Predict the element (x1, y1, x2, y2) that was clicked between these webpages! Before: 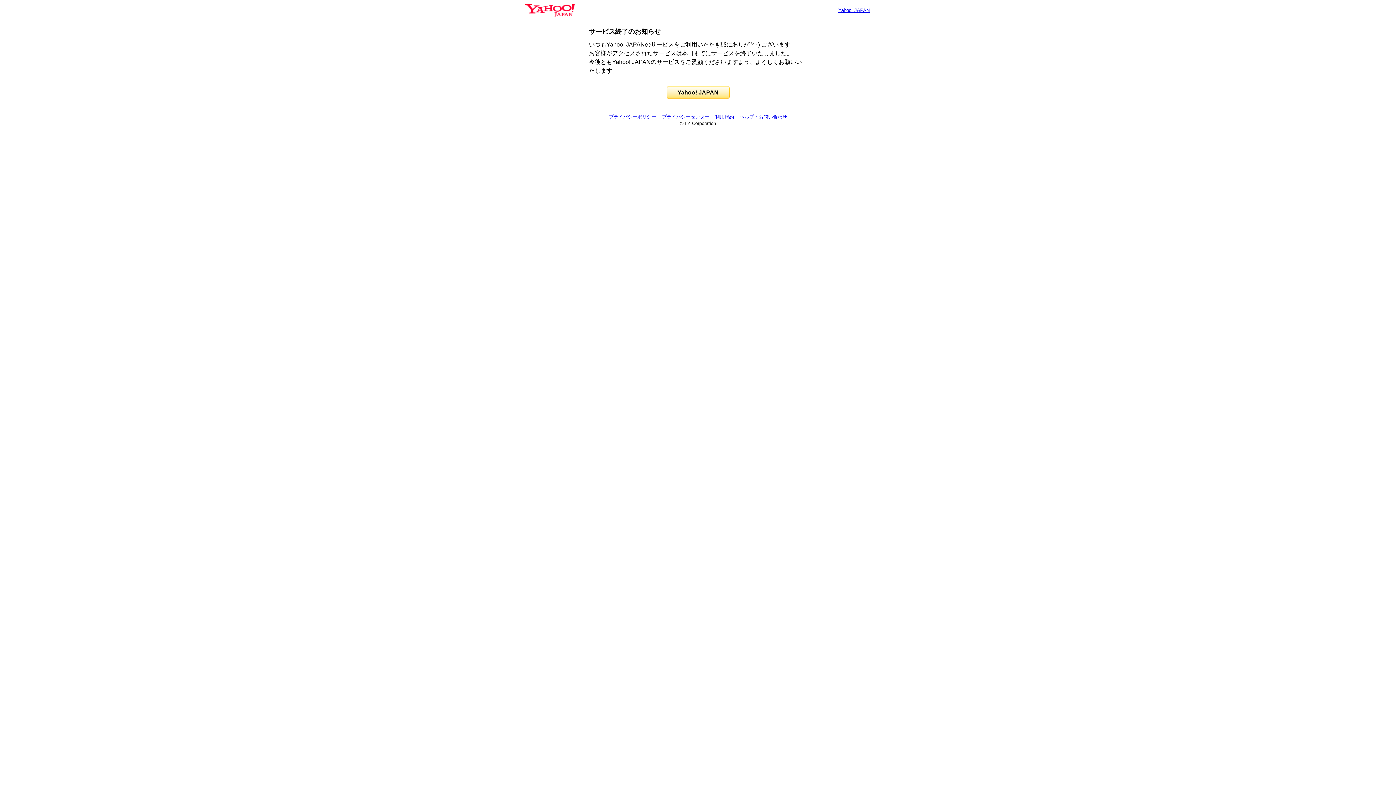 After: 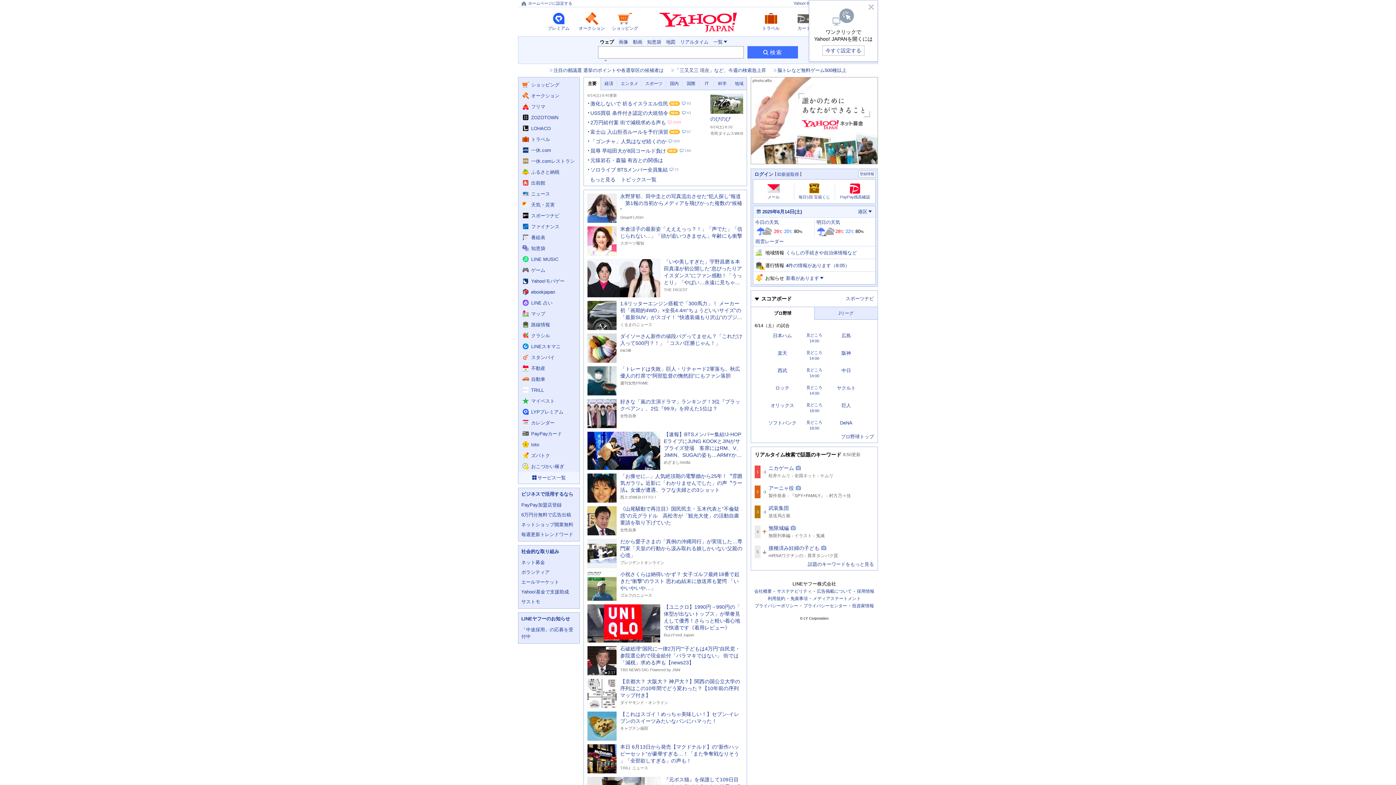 Action: bbox: (838, 7, 869, 13) label: Yahoo! JAPAN